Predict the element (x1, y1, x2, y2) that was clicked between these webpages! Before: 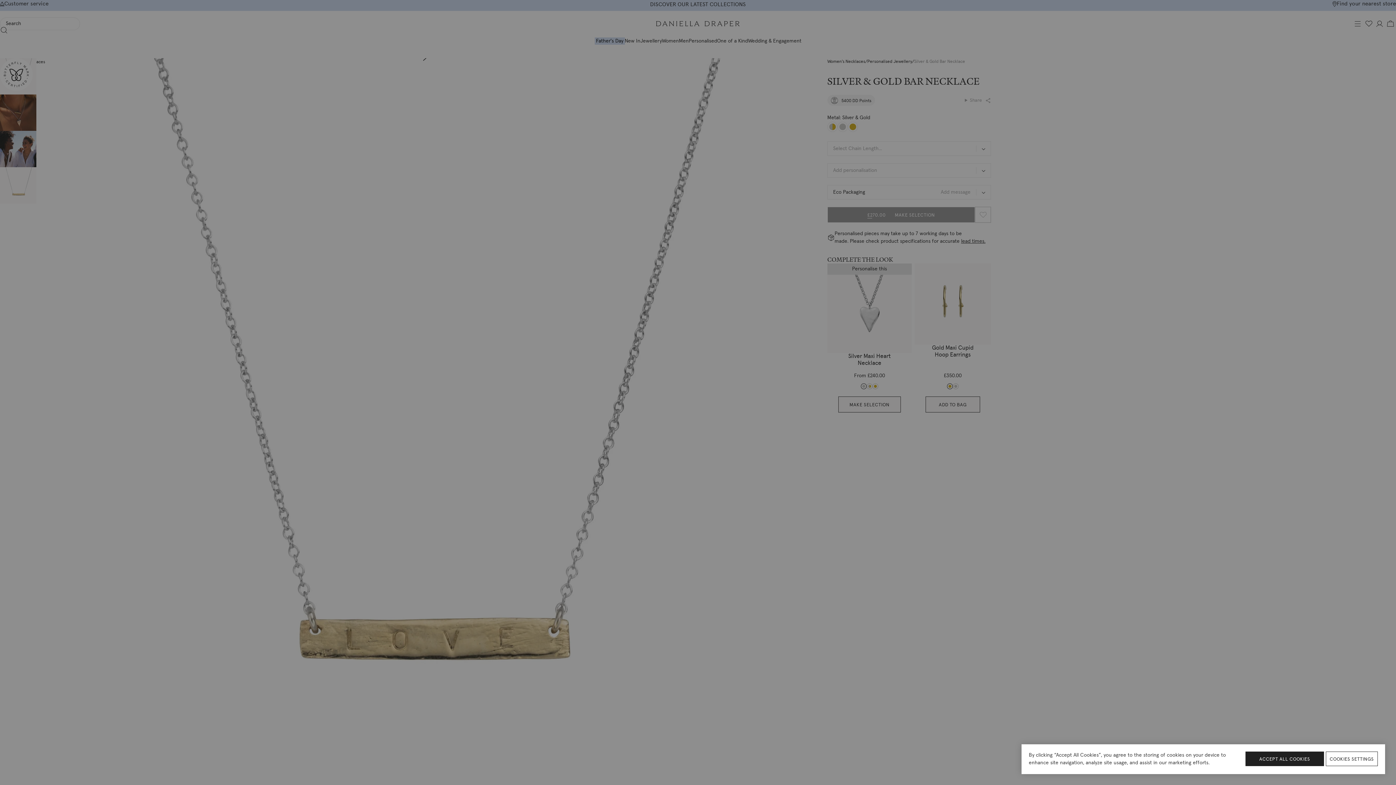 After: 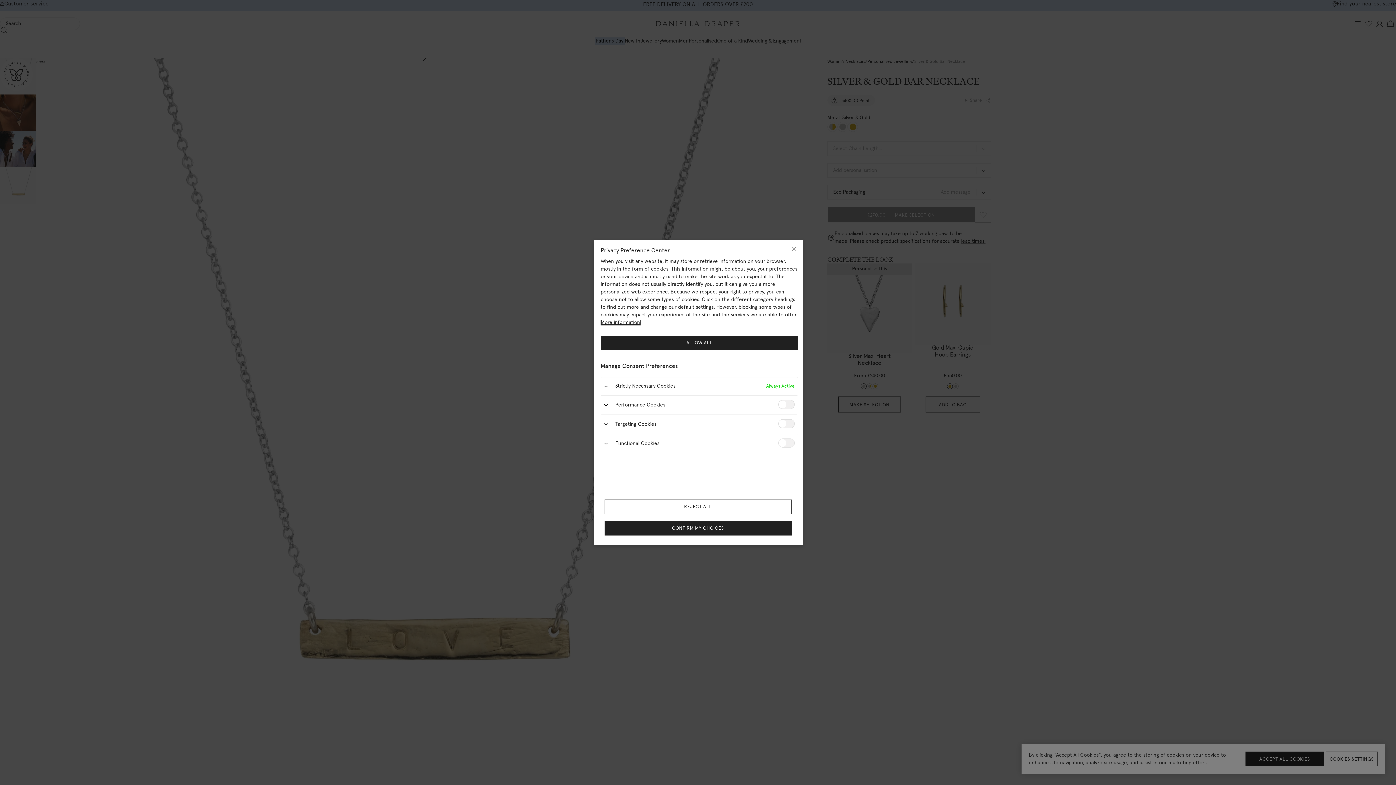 Action: label: COOKIES SETTINGS bbox: (1326, 752, 1378, 766)